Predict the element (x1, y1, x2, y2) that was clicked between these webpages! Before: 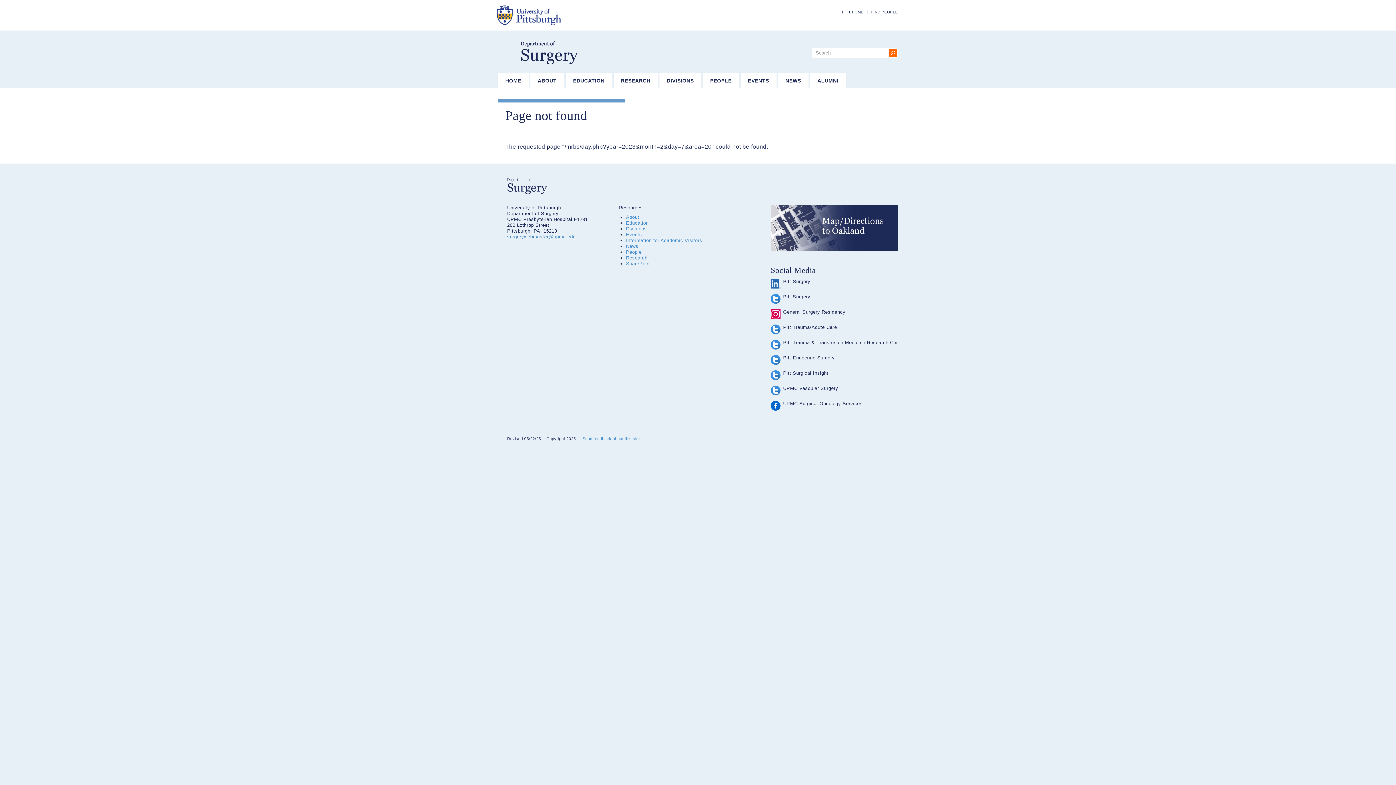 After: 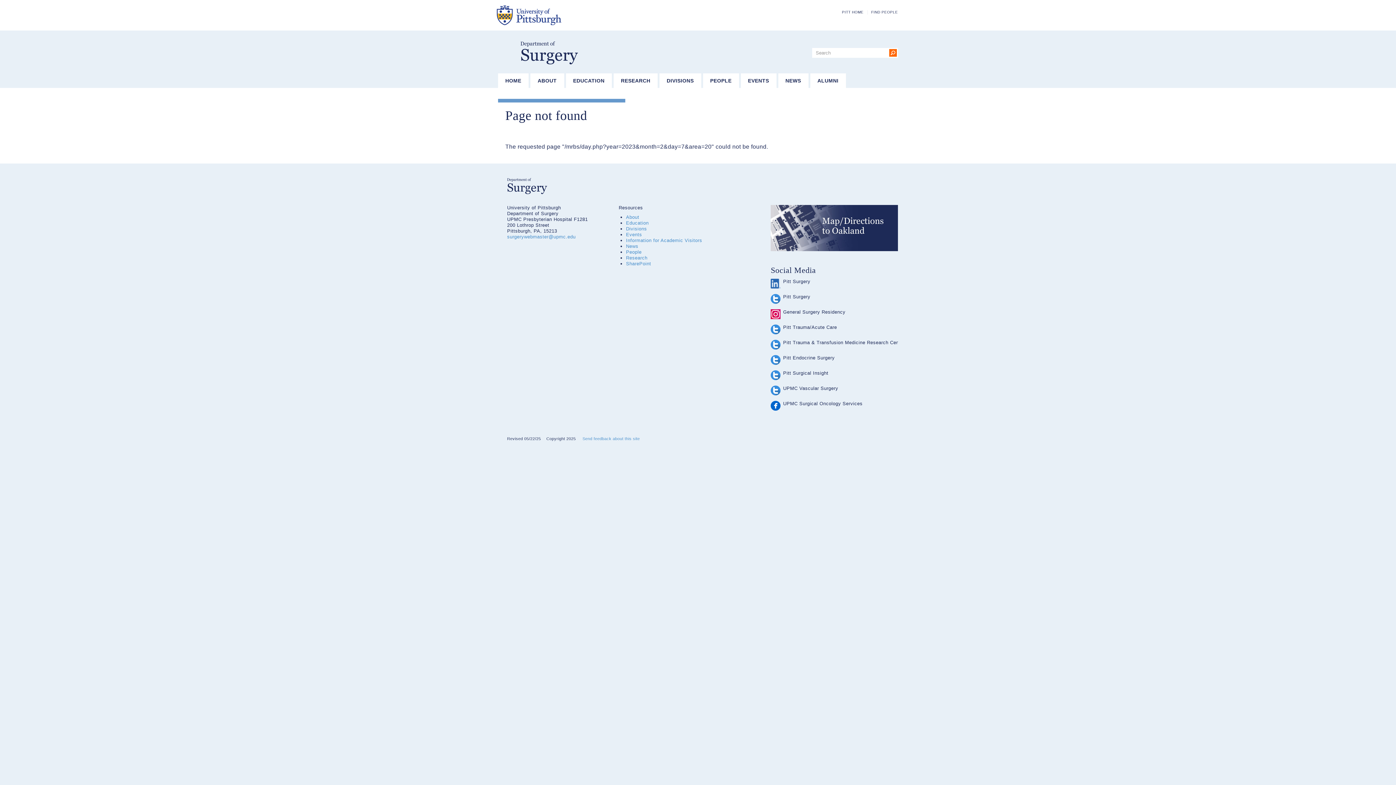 Action: bbox: (770, 401, 780, 410)